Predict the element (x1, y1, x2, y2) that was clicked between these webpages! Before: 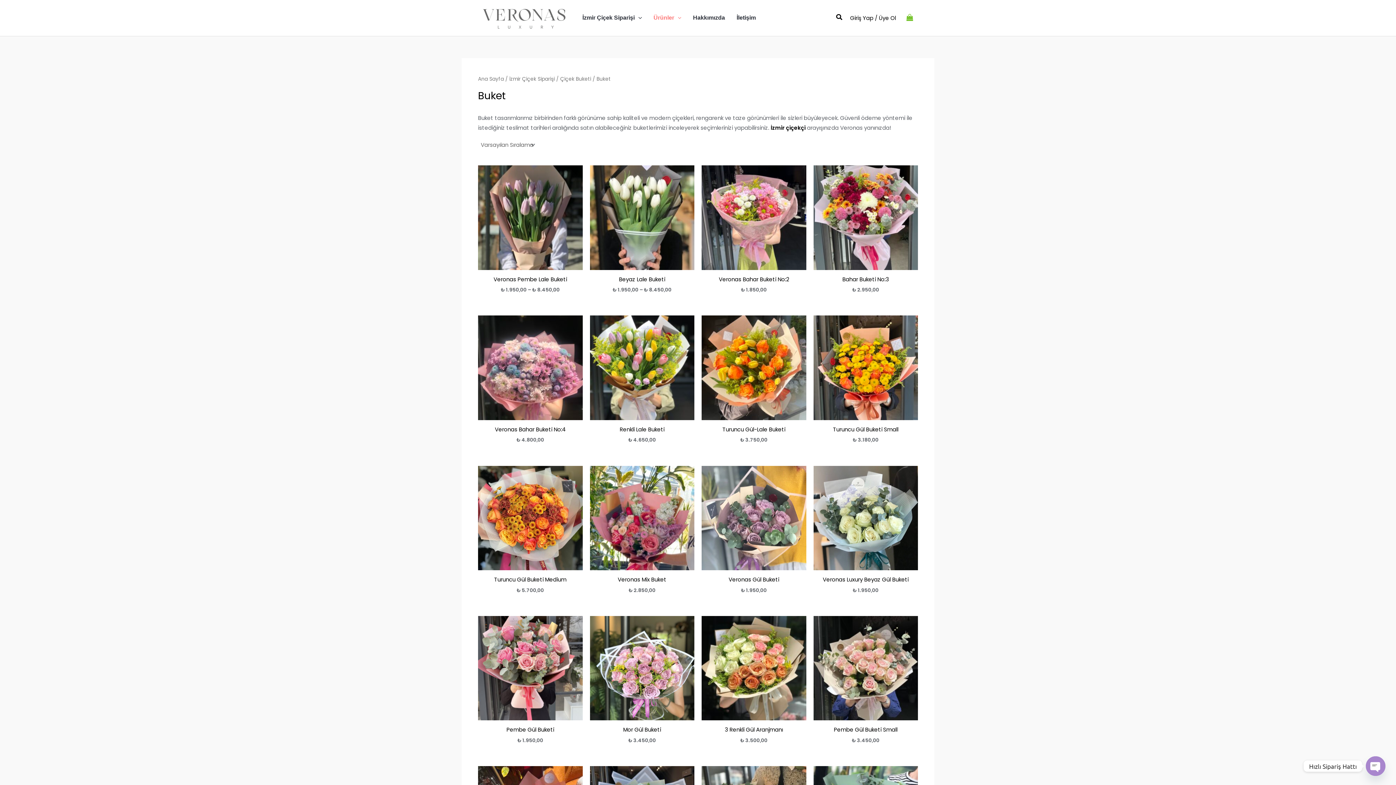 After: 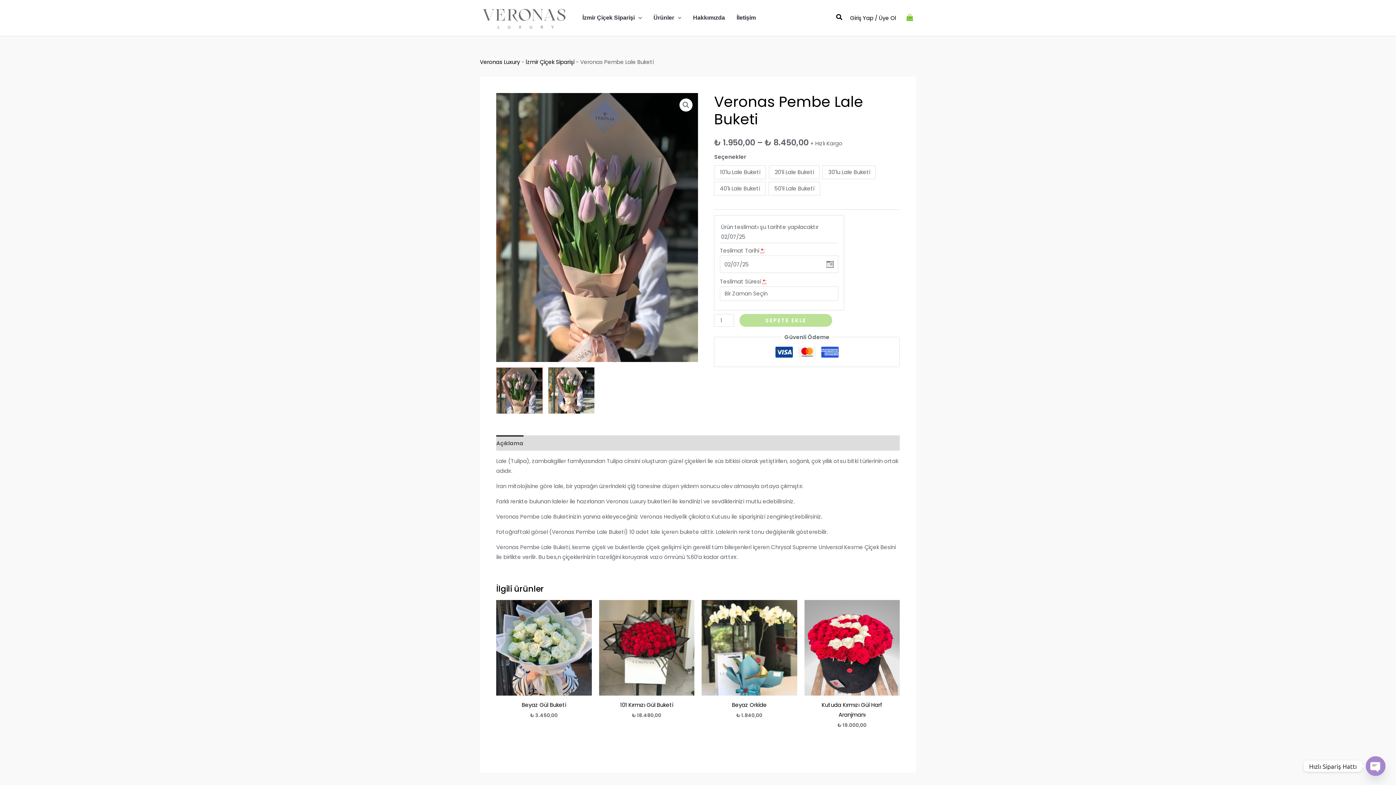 Action: label: Veronas Pembe Lale Buketi bbox: (484, 274, 576, 286)